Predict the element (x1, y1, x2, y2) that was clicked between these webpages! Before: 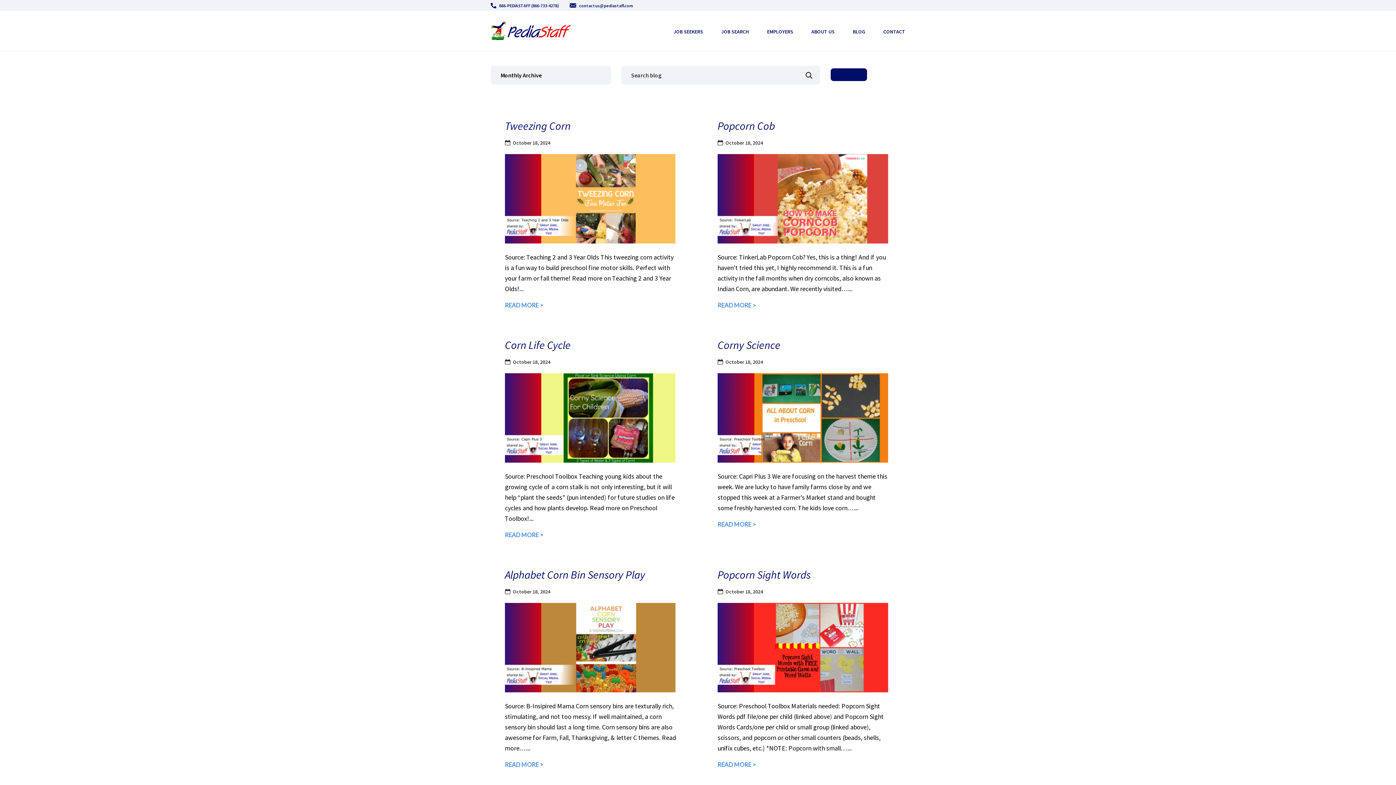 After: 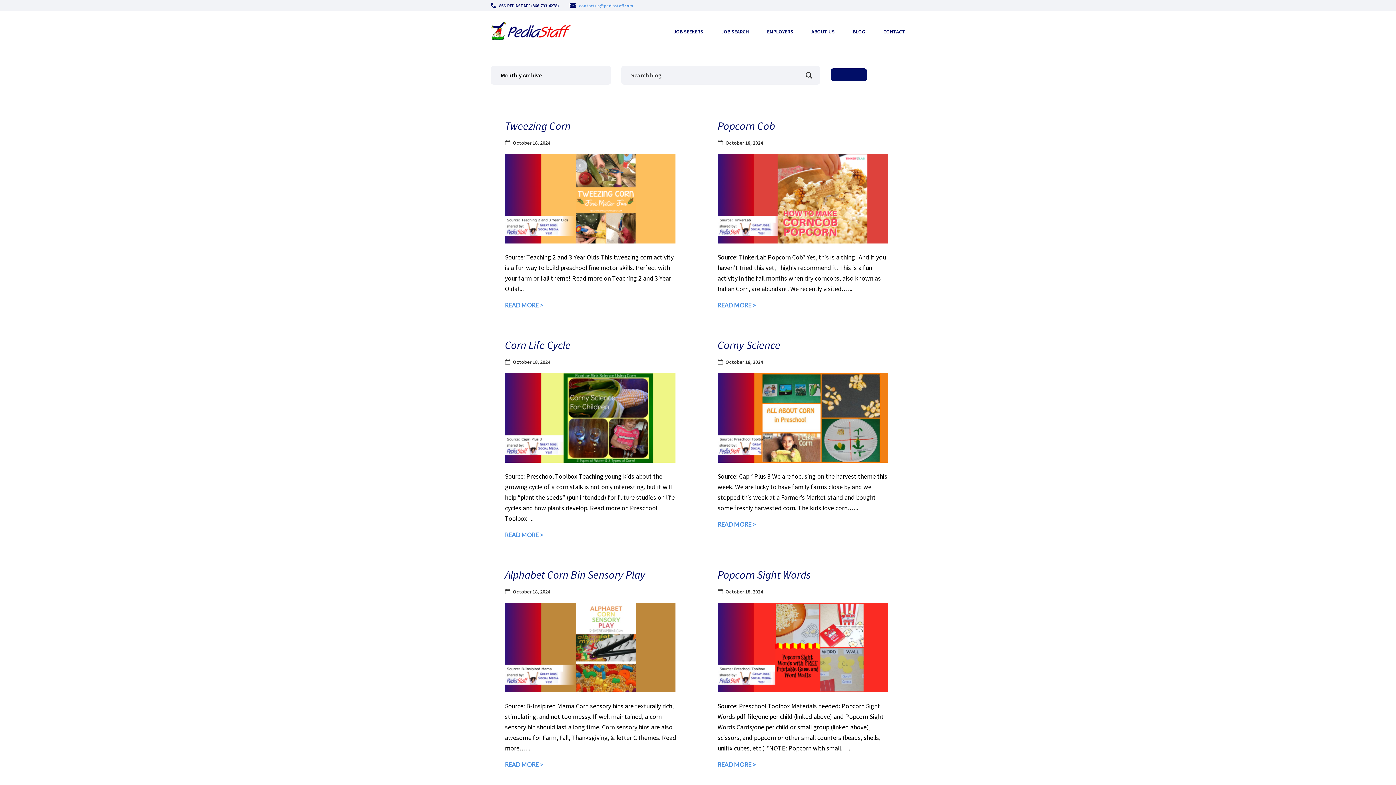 Action: label: contactus@pediastaff.com bbox: (569, 1, 633, 9)